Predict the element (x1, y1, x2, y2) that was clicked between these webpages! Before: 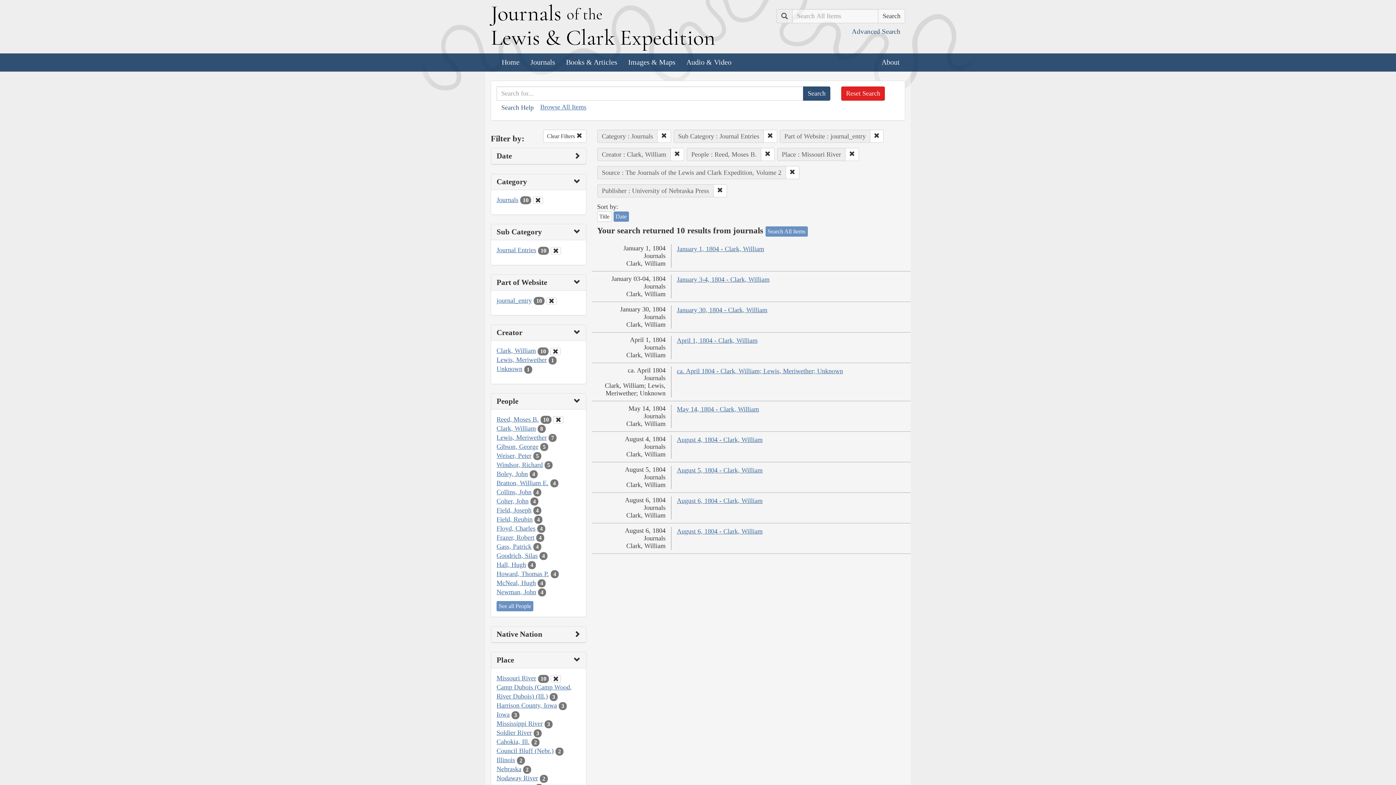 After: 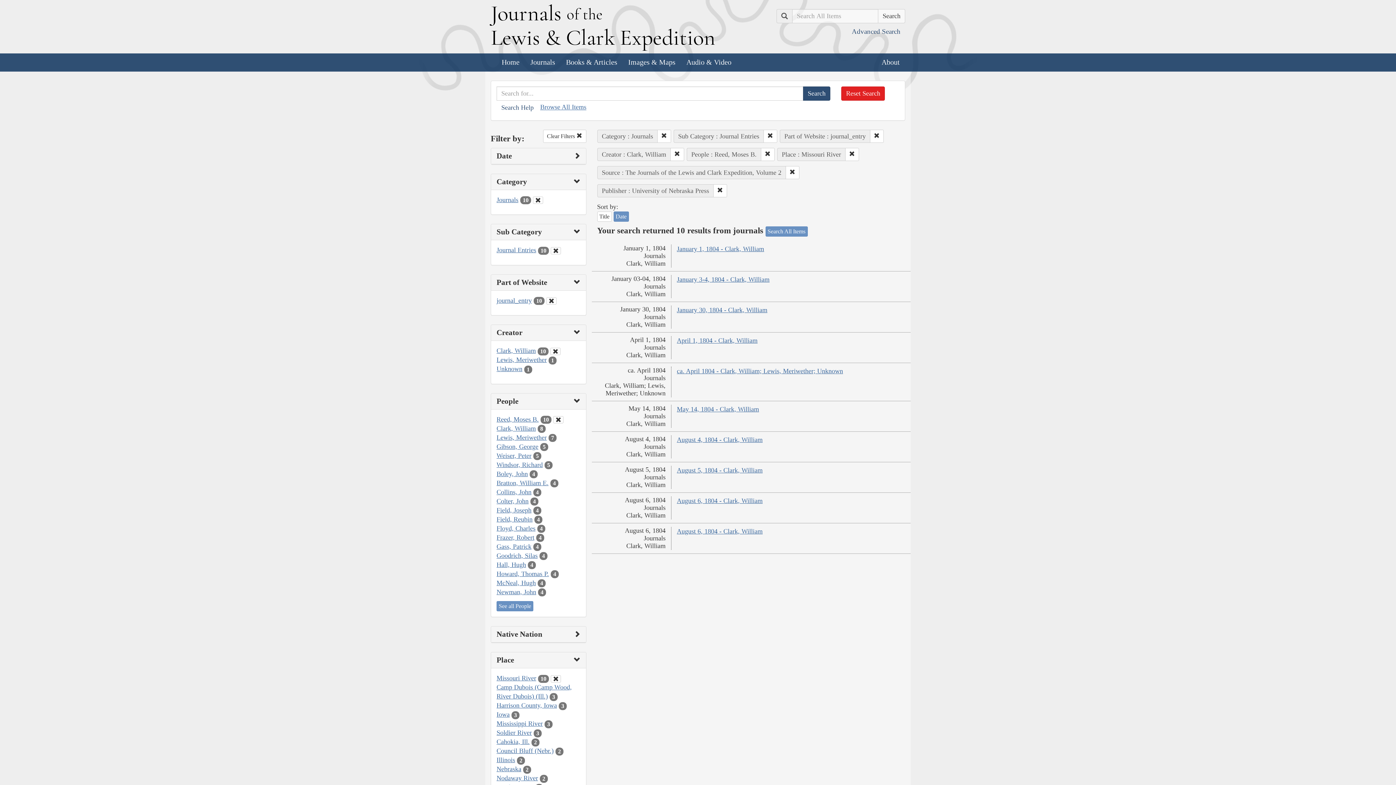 Action: bbox: (496, 415, 538, 423) label: Reed, Moses B.